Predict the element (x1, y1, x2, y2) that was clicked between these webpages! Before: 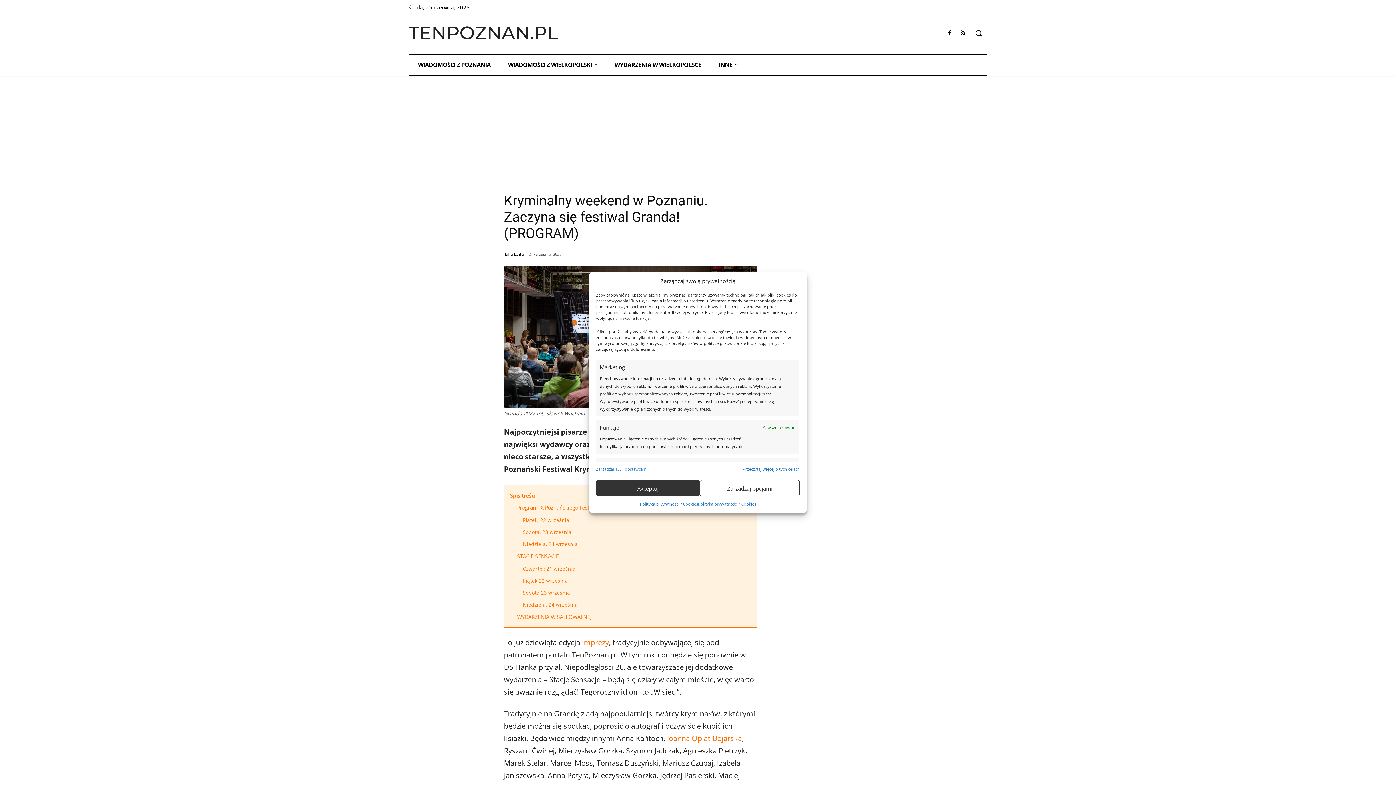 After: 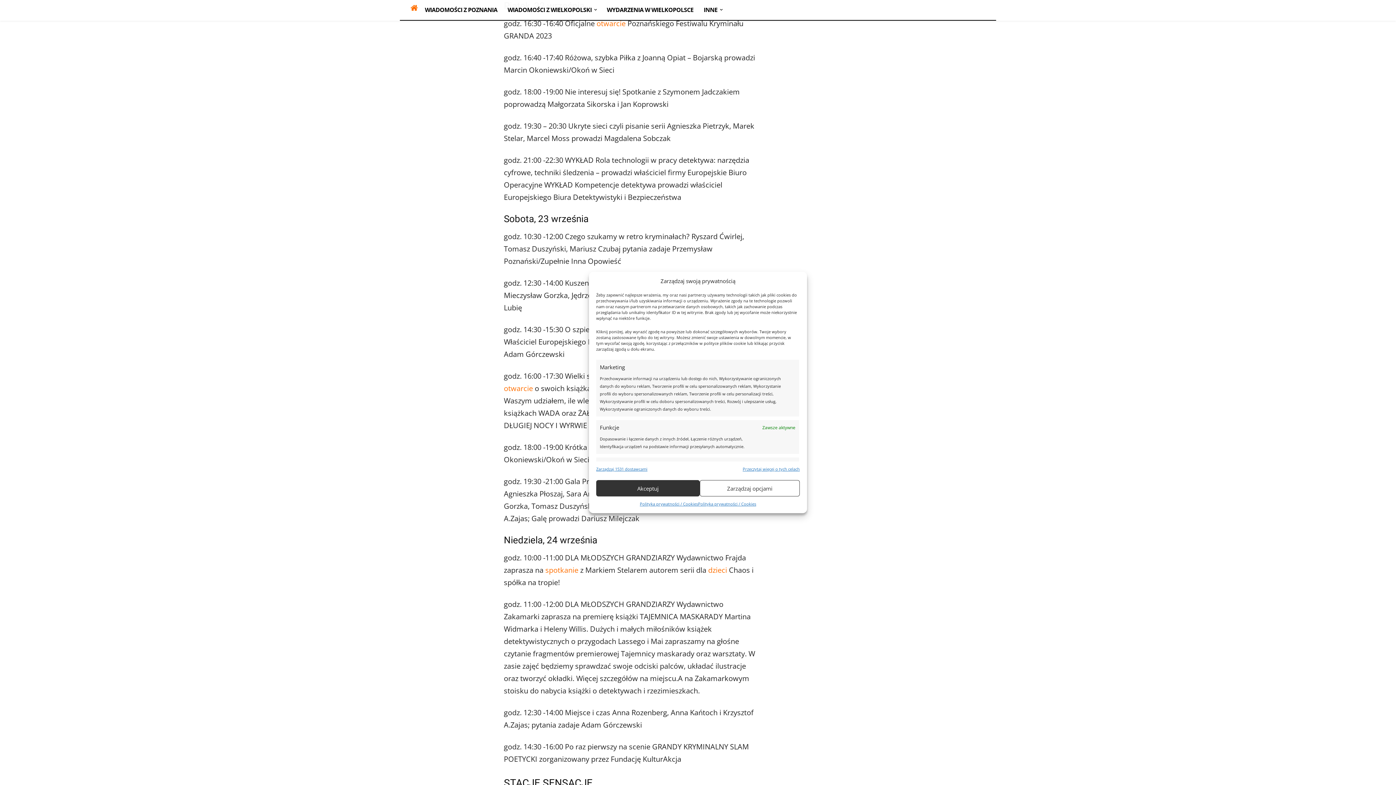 Action: bbox: (522, 577, 568, 584) label: Piątek 22 września